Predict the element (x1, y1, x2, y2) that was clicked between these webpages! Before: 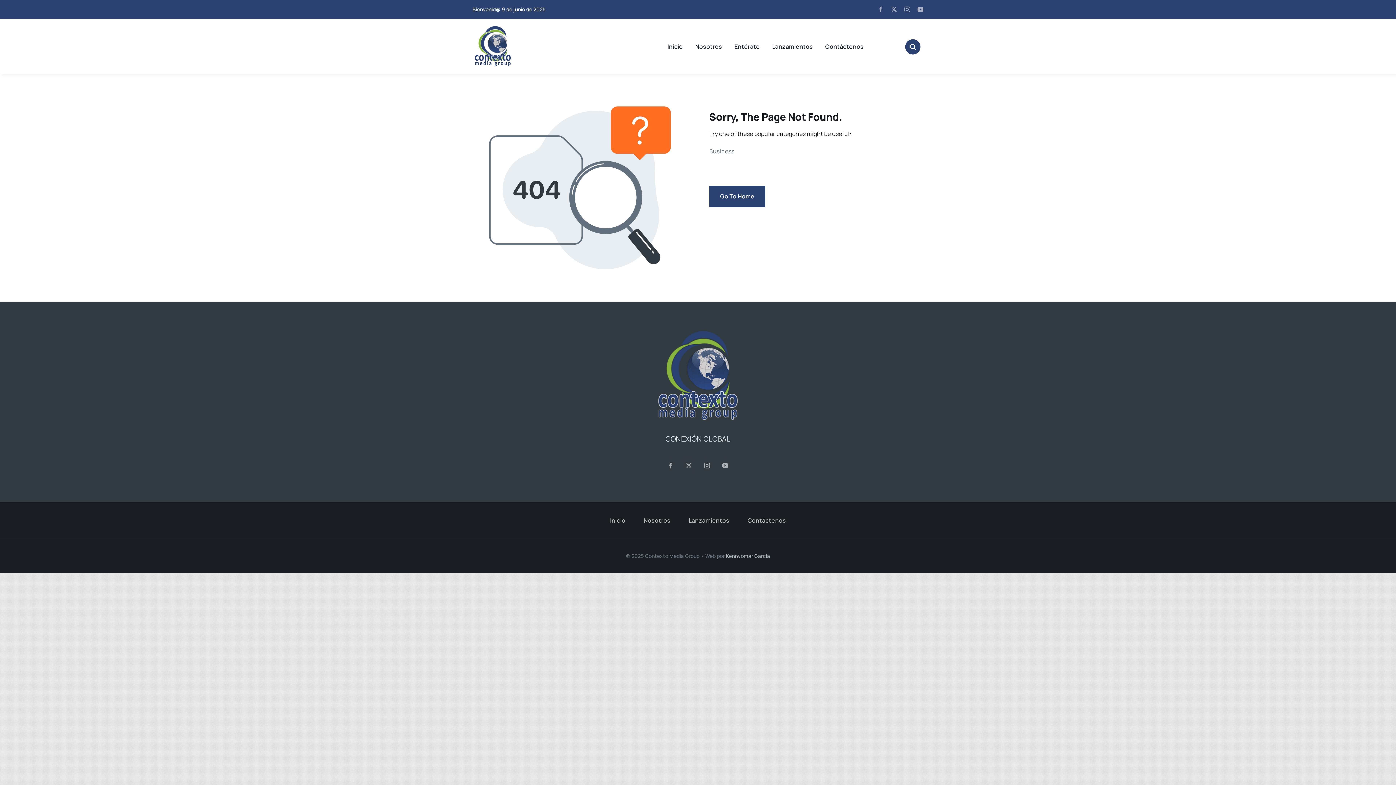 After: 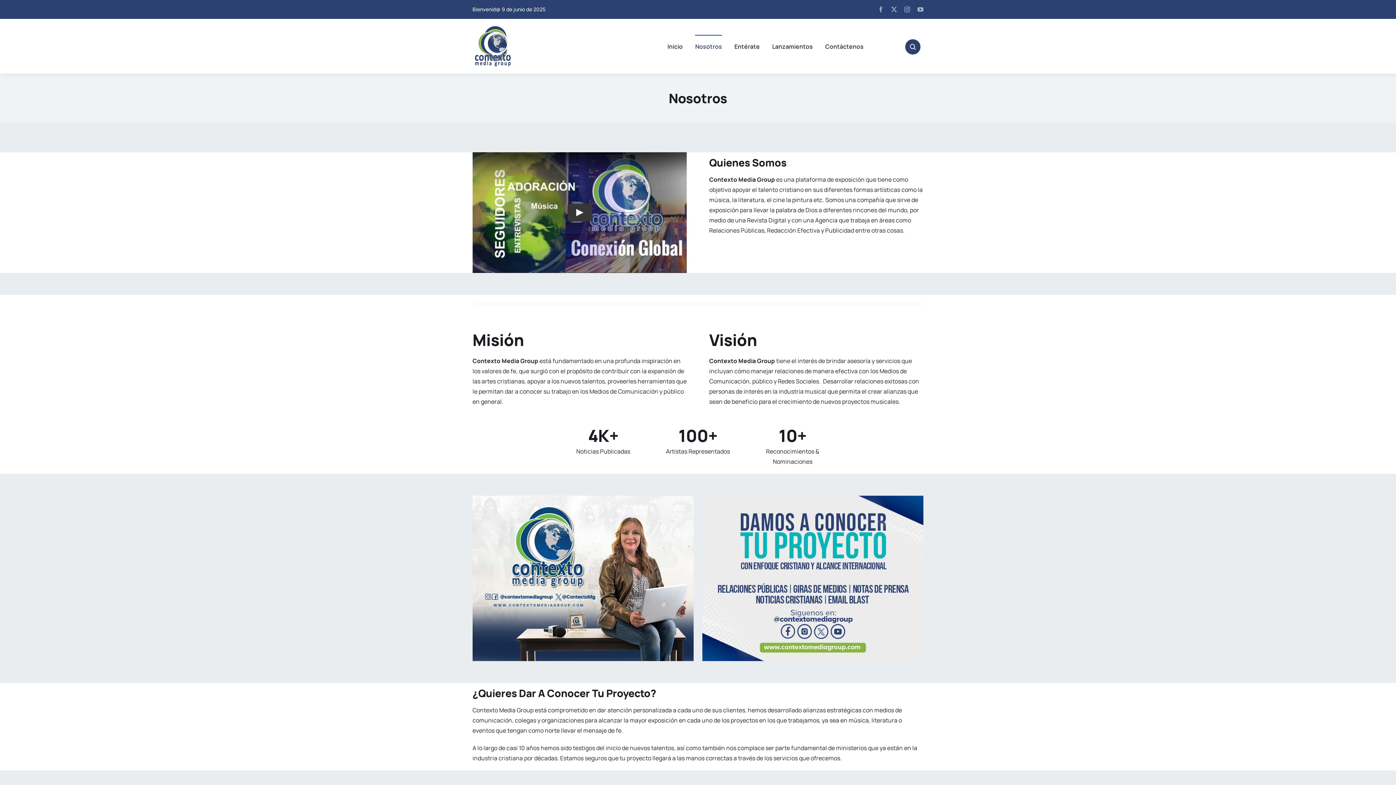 Action: label: Nosotros bbox: (695, 34, 722, 58)